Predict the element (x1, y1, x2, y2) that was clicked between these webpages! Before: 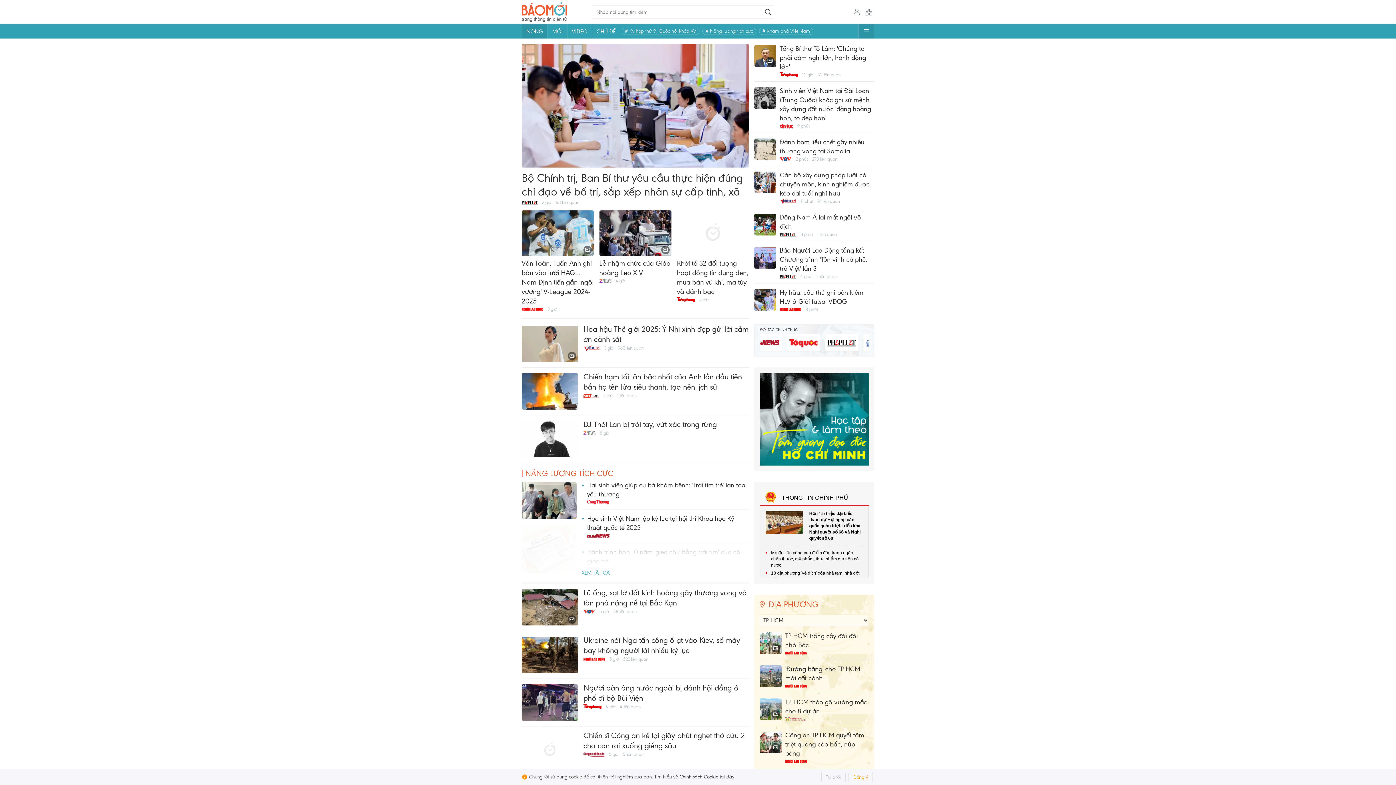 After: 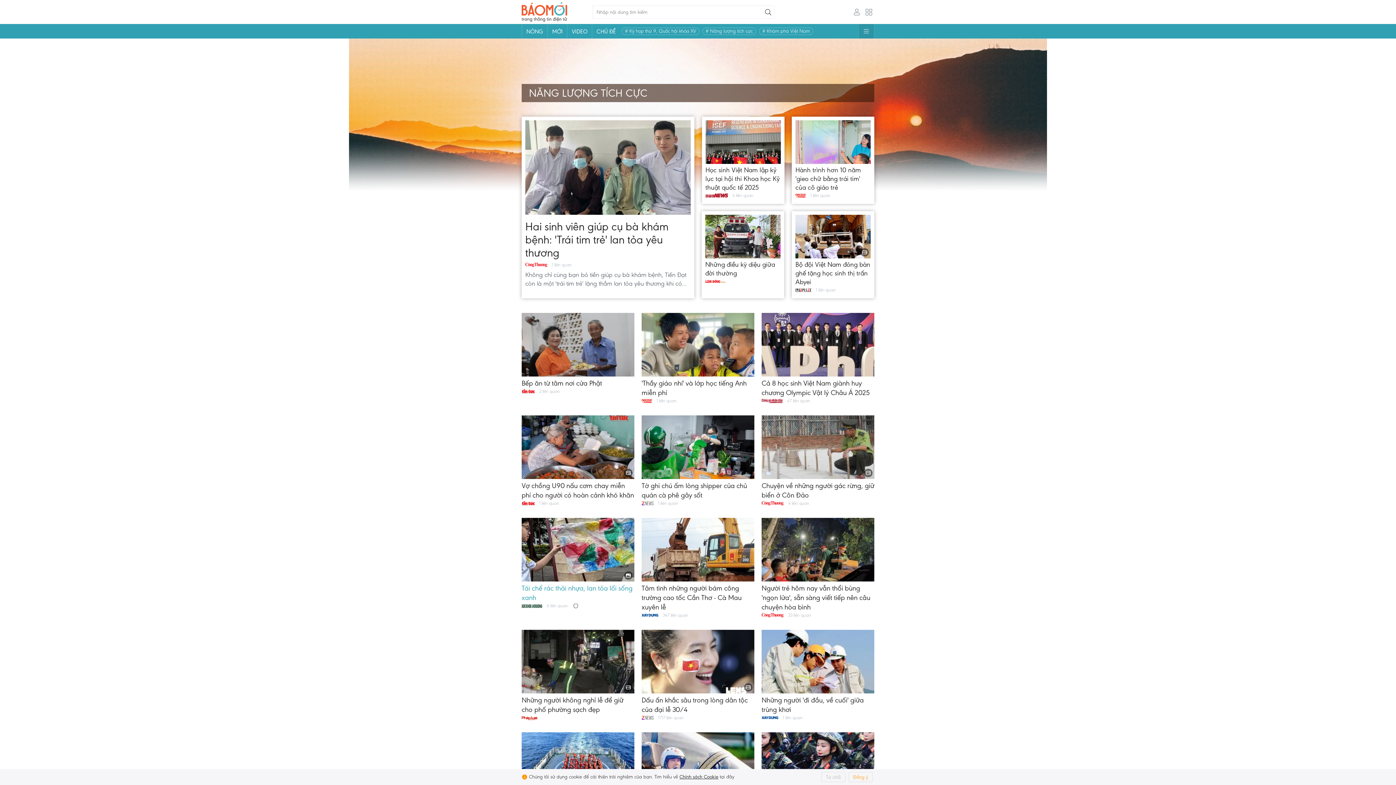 Action: bbox: (581, 569, 609, 576) label: XEM TẤT CẢ